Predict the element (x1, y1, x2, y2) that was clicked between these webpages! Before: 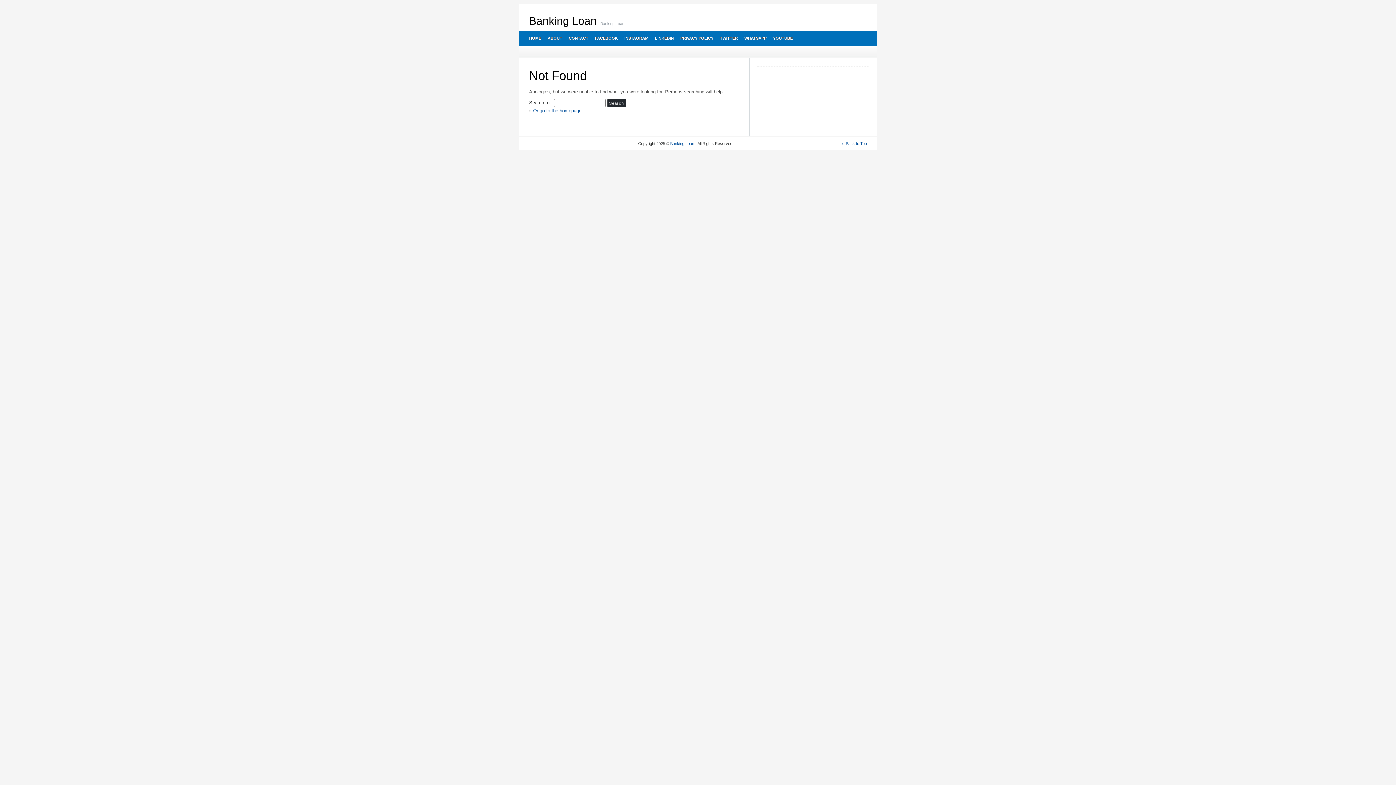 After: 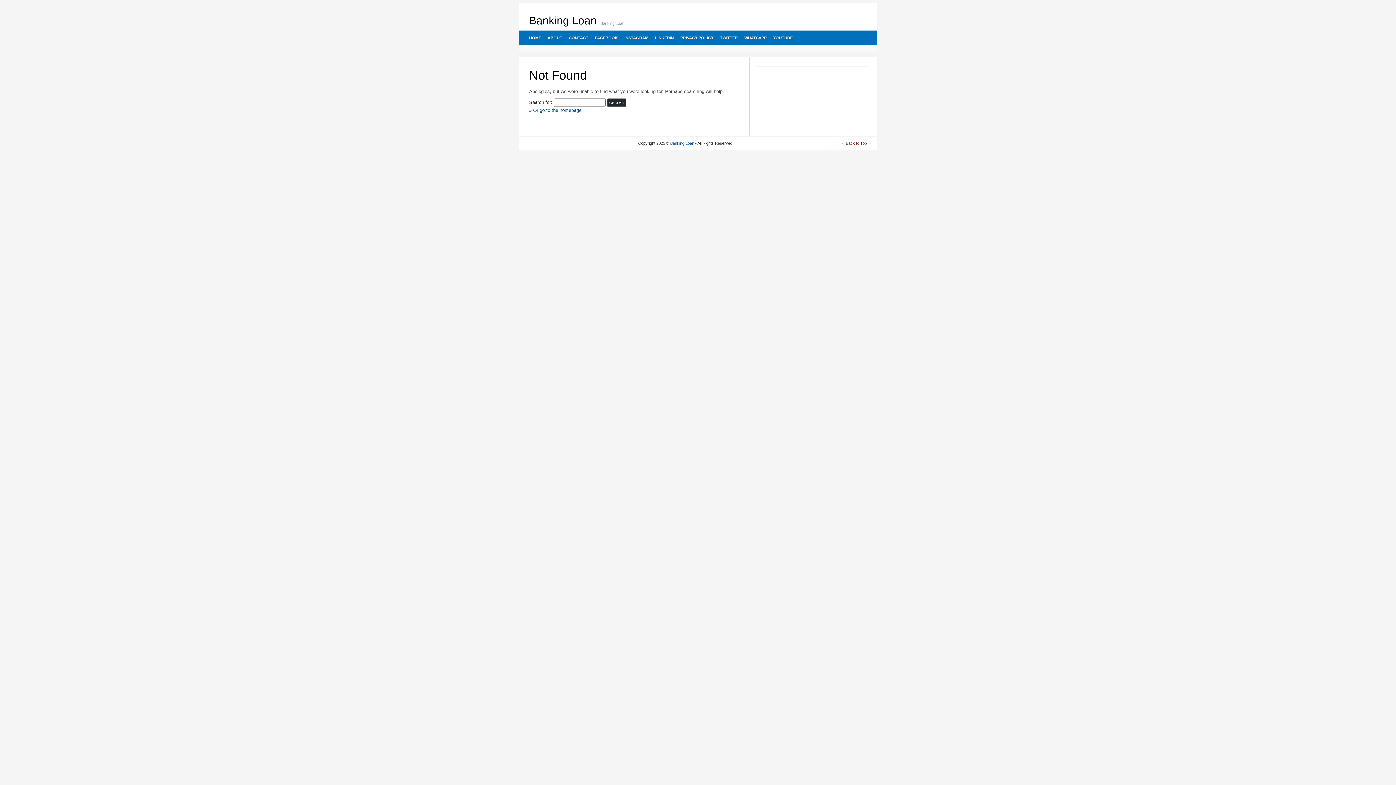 Action: bbox: (841, 141, 867, 145) label: Back to Top